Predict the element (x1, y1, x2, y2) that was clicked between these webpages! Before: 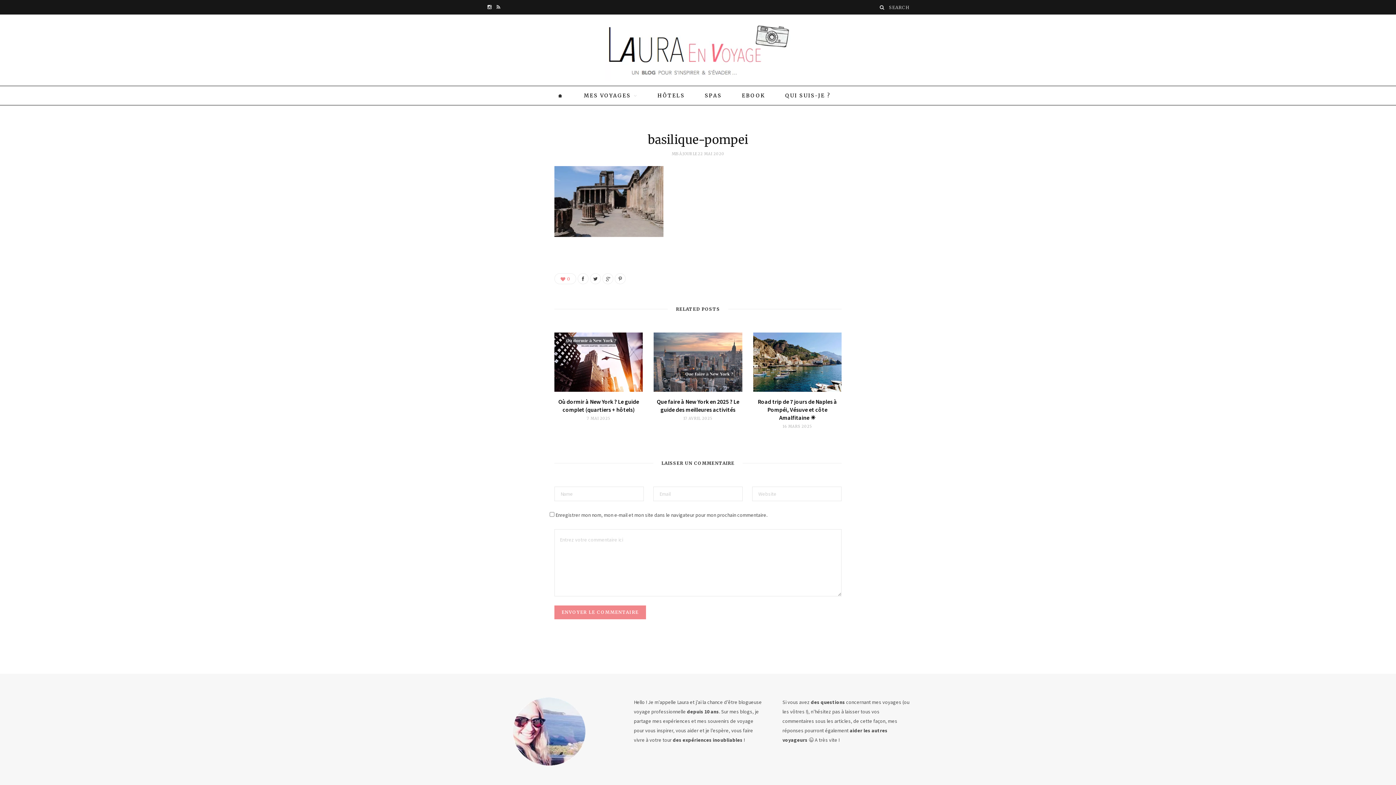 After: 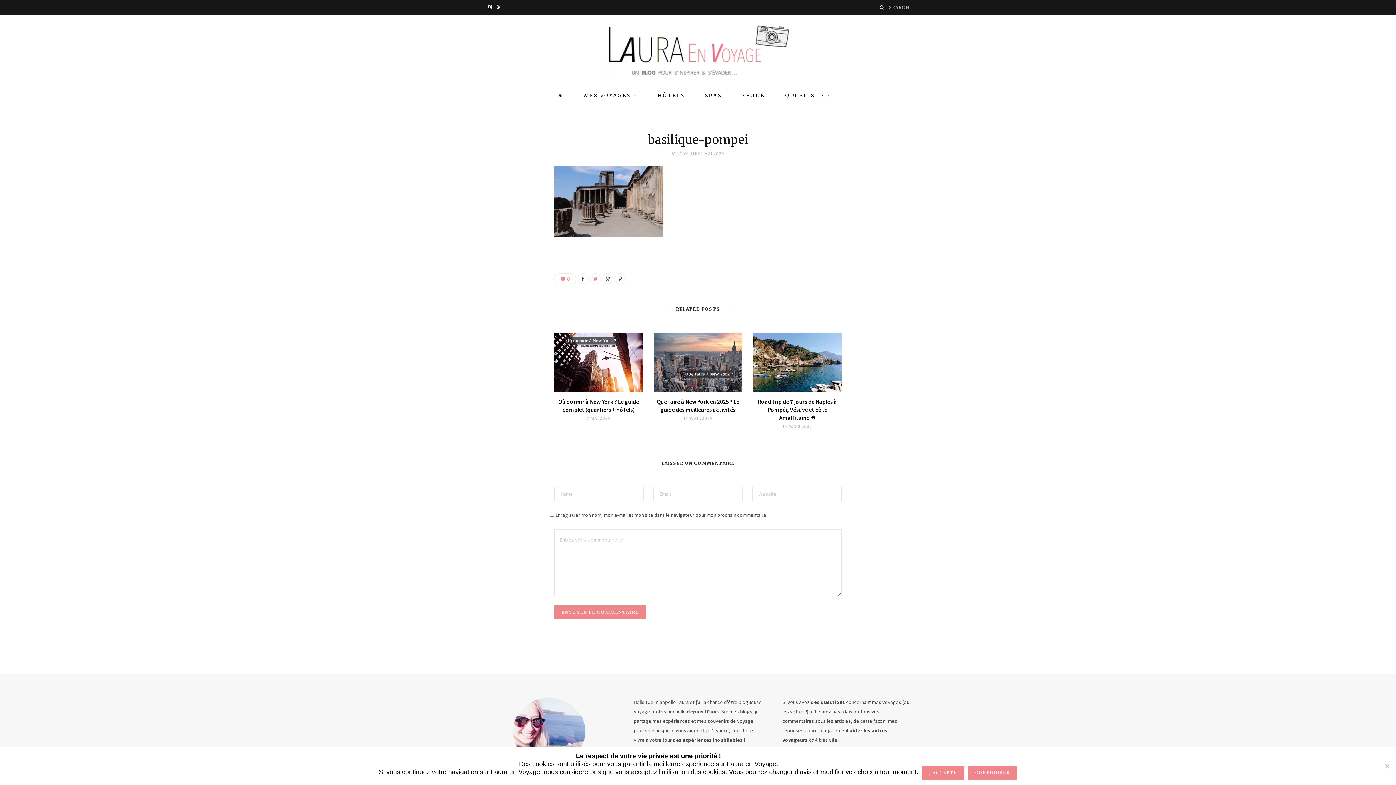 Action: bbox: (590, 273, 601, 284)